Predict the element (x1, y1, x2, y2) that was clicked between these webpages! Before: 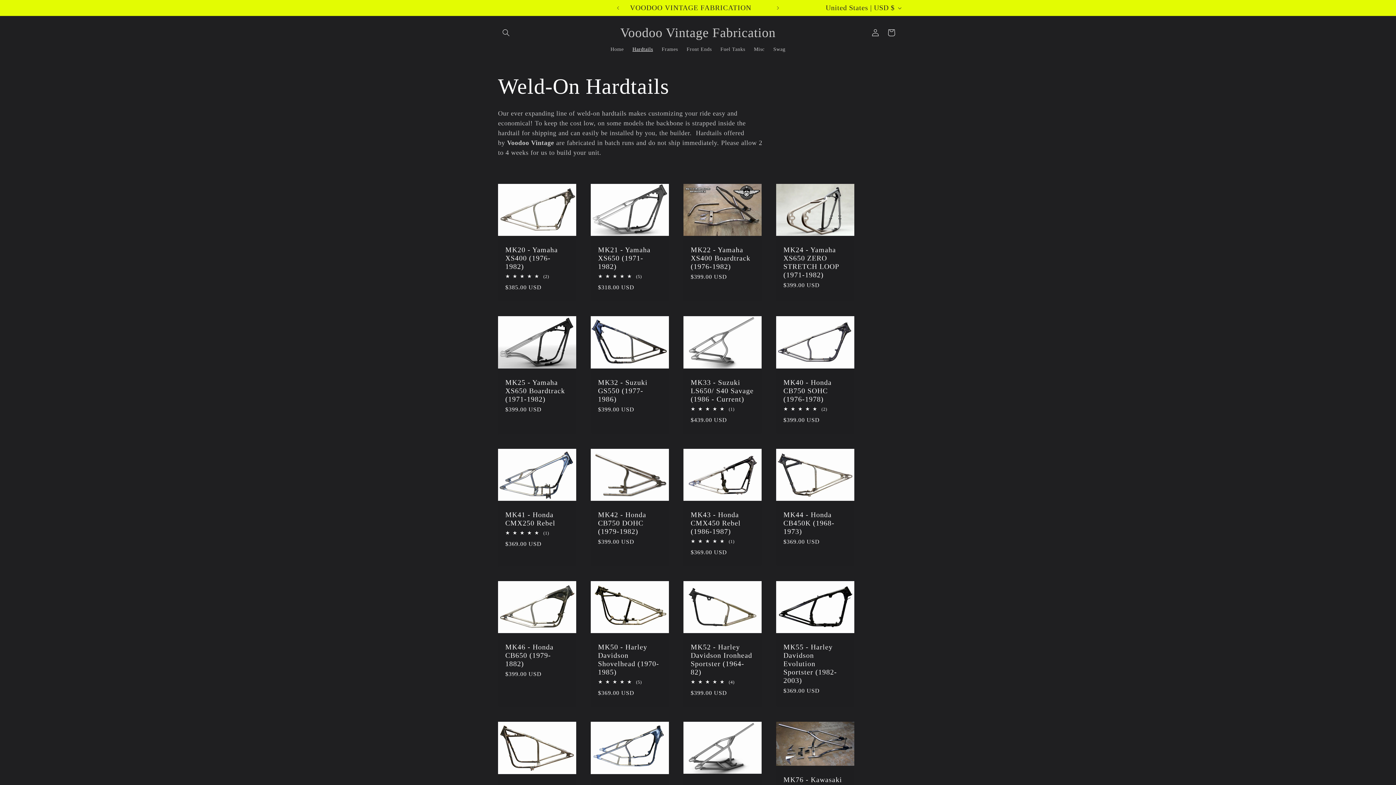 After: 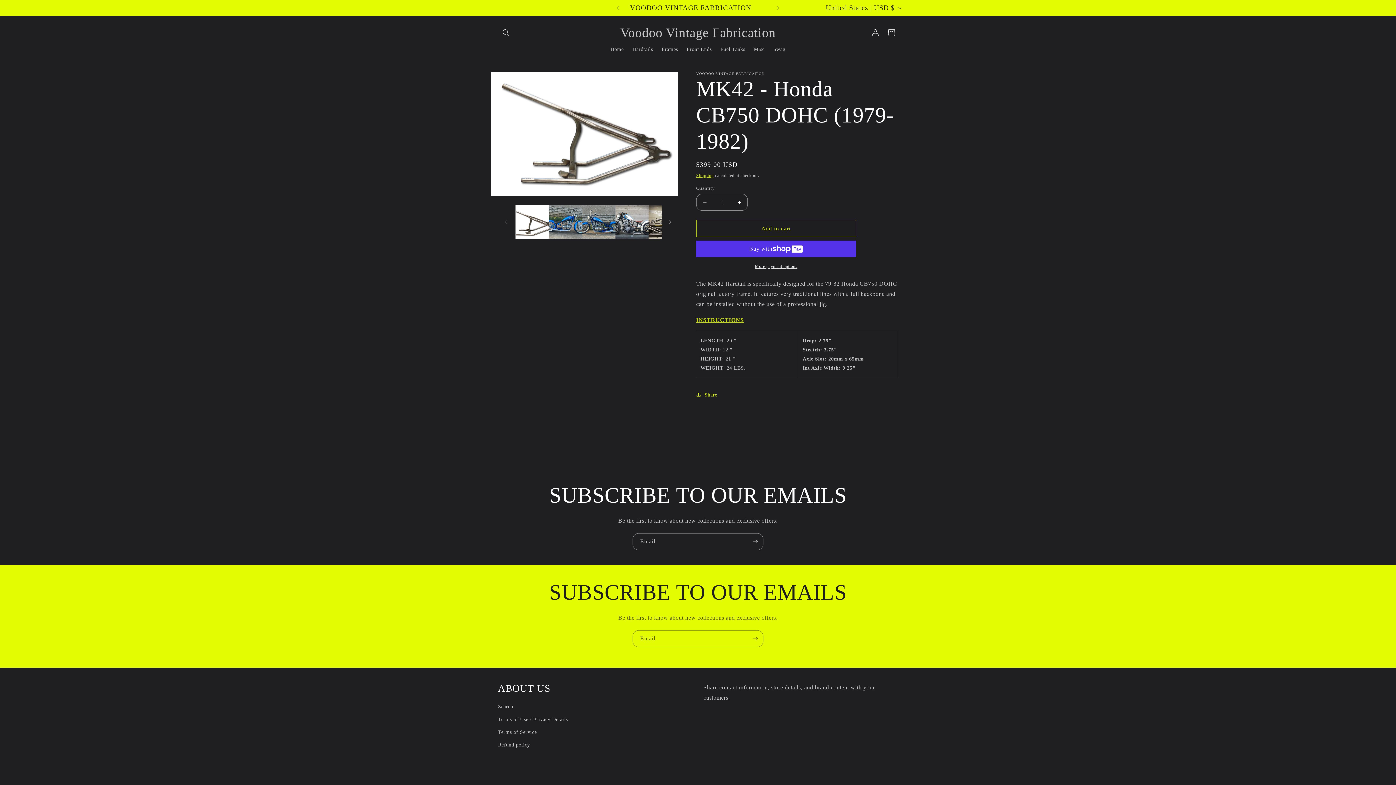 Action: label: MK42 - Honda CB750 DOHC (1979-1982) bbox: (598, 510, 661, 535)